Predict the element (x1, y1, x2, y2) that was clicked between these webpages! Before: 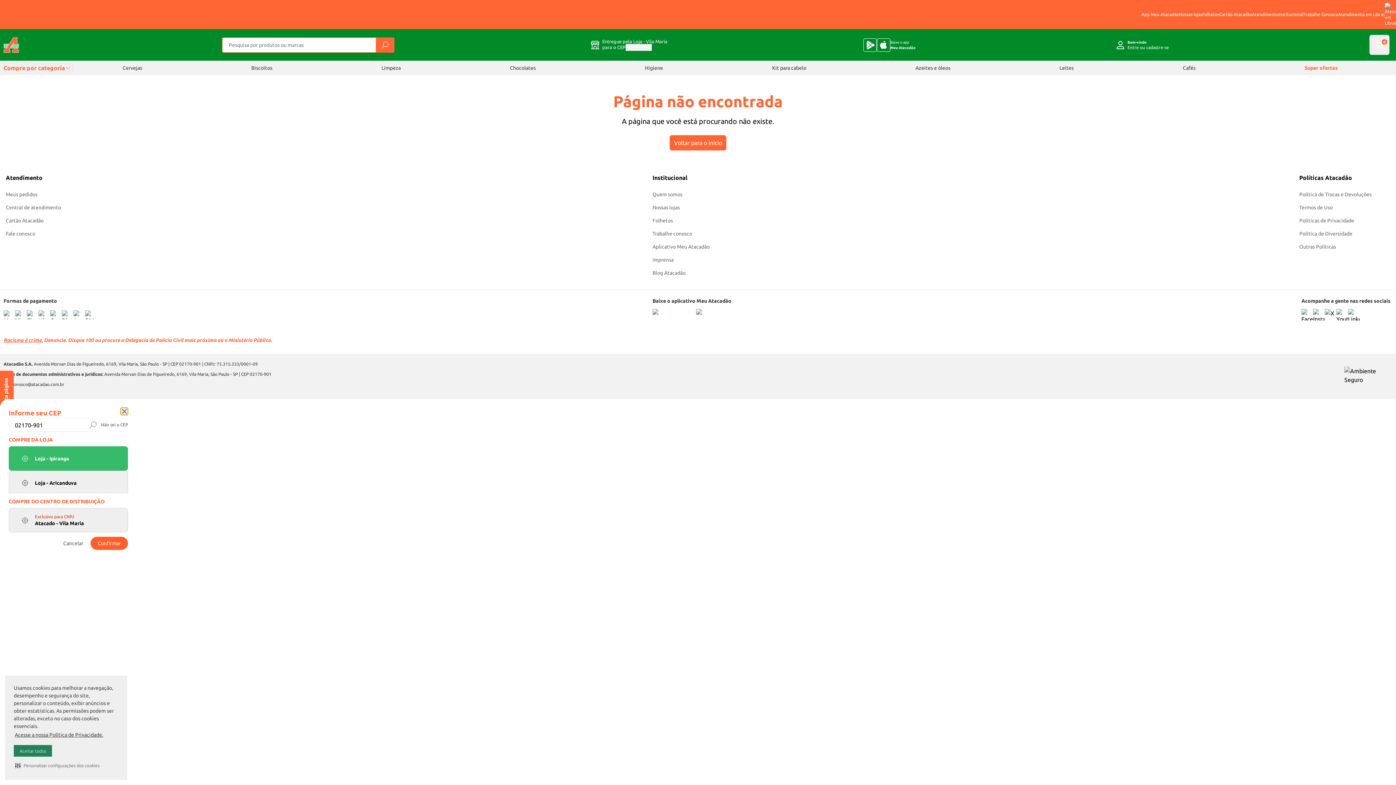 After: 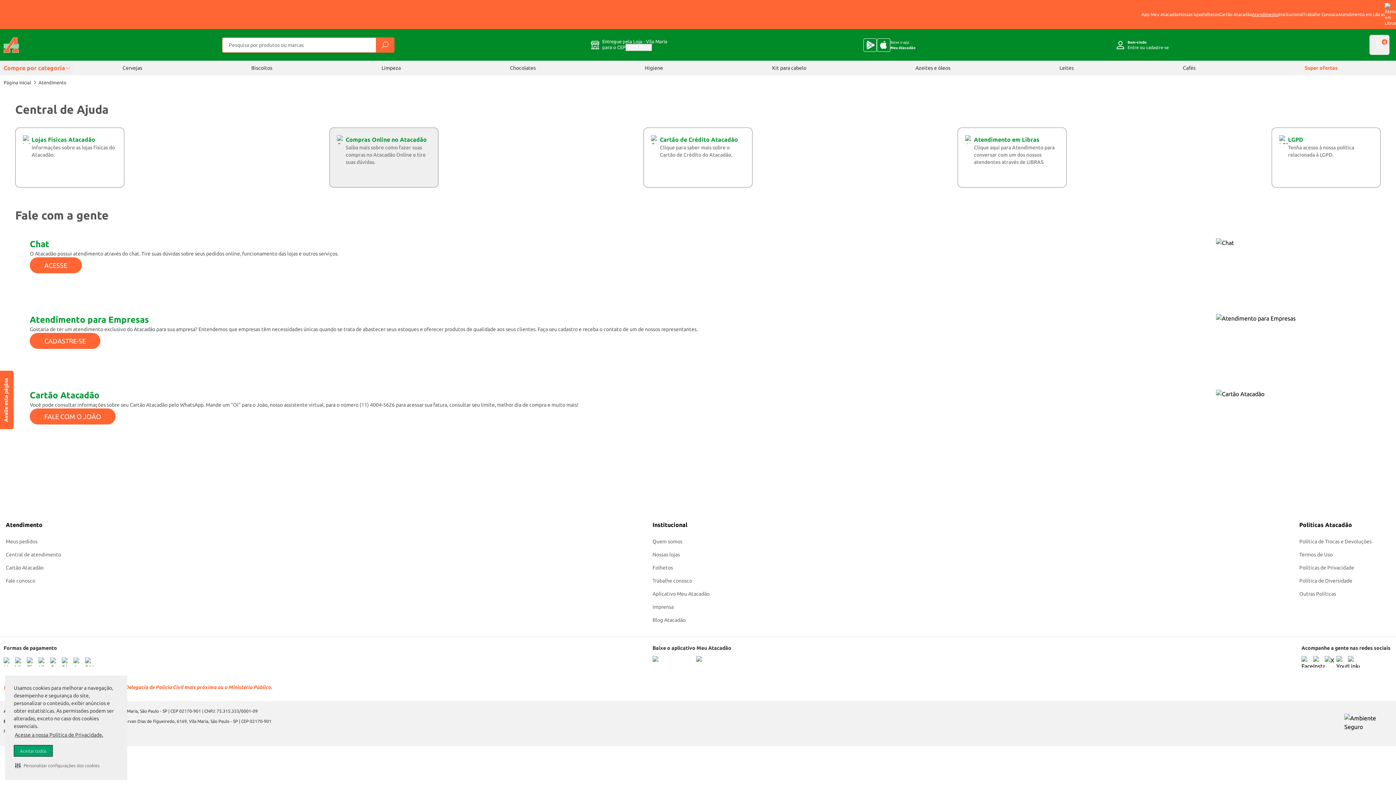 Action: label: Atendimento bbox: (1252, 11, 1278, 17)